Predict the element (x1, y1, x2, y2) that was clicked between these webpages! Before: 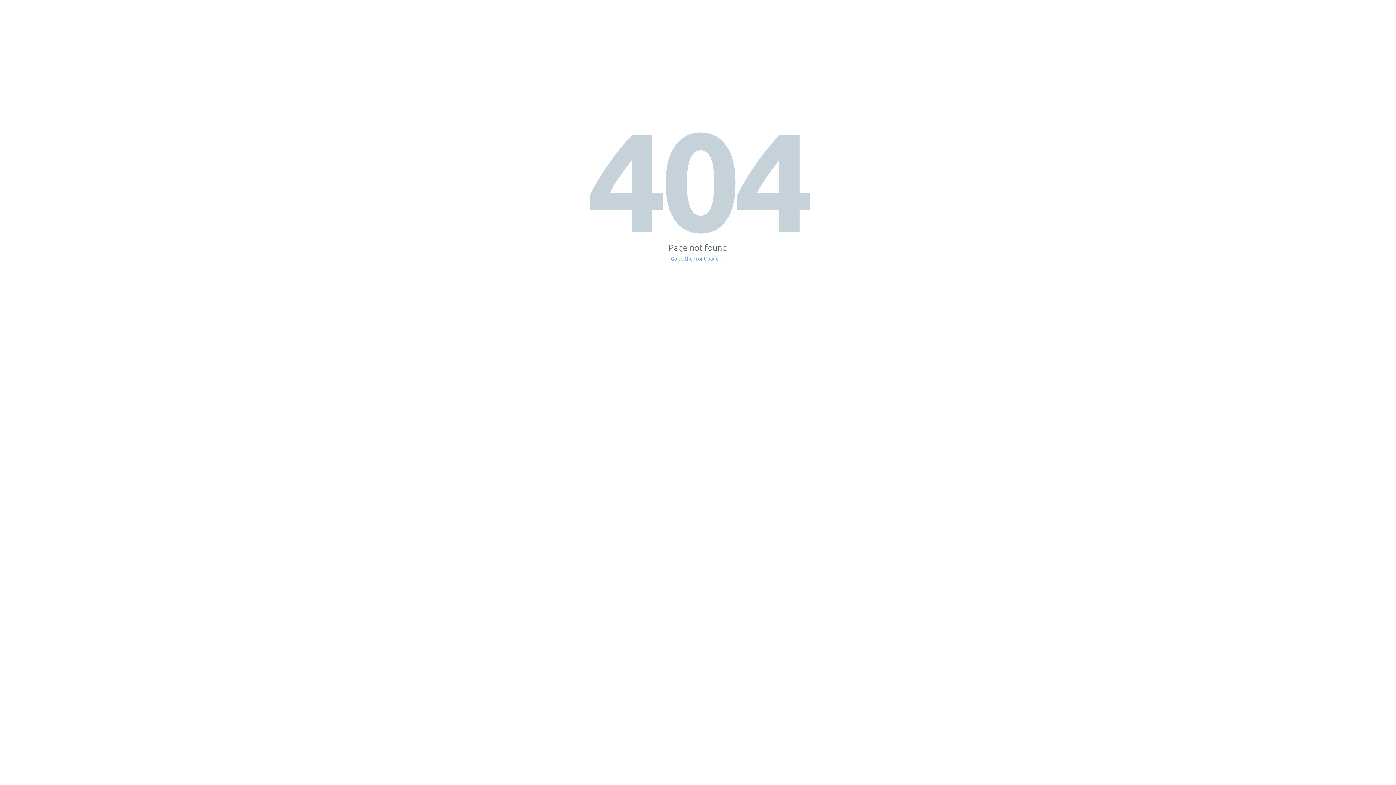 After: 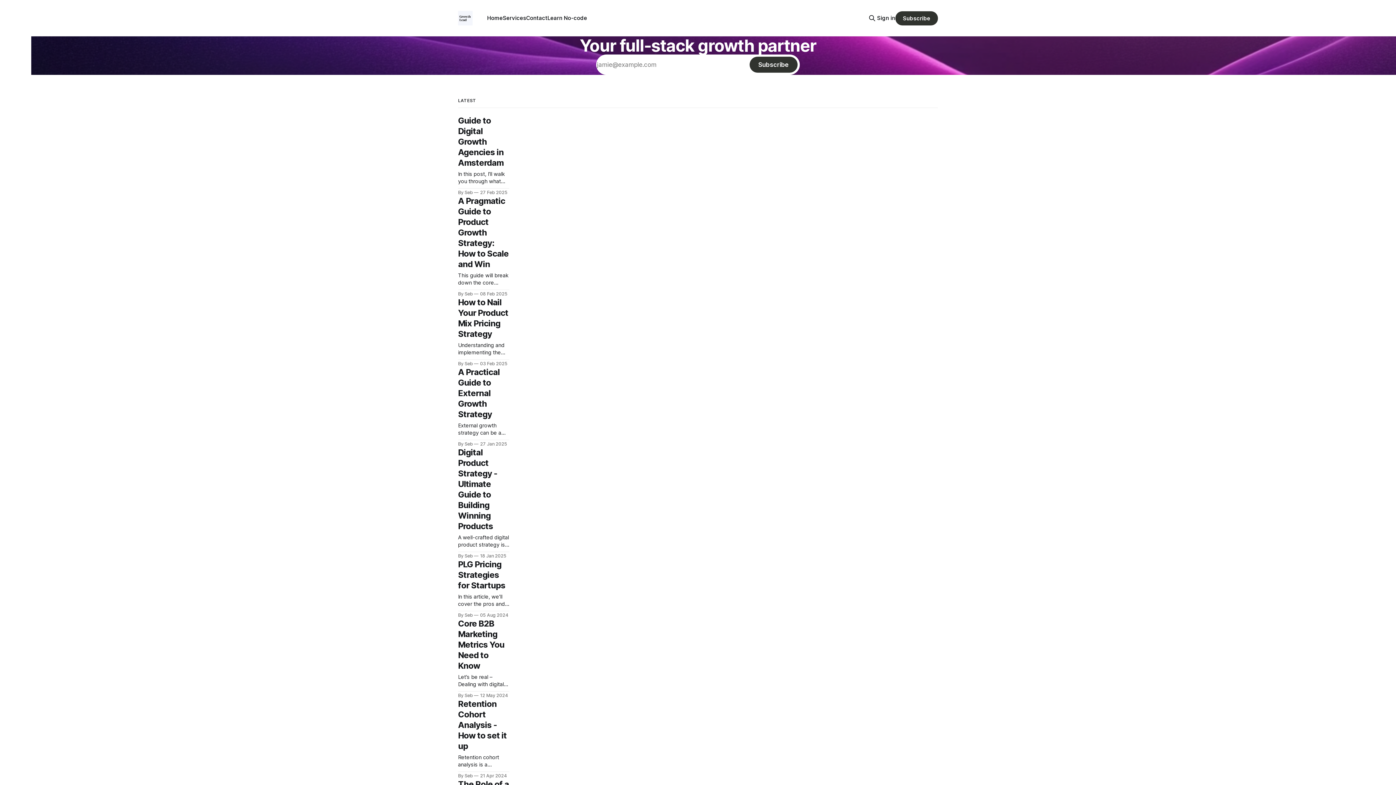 Action: bbox: (671, 256, 725, 261) label: Go to the front page →